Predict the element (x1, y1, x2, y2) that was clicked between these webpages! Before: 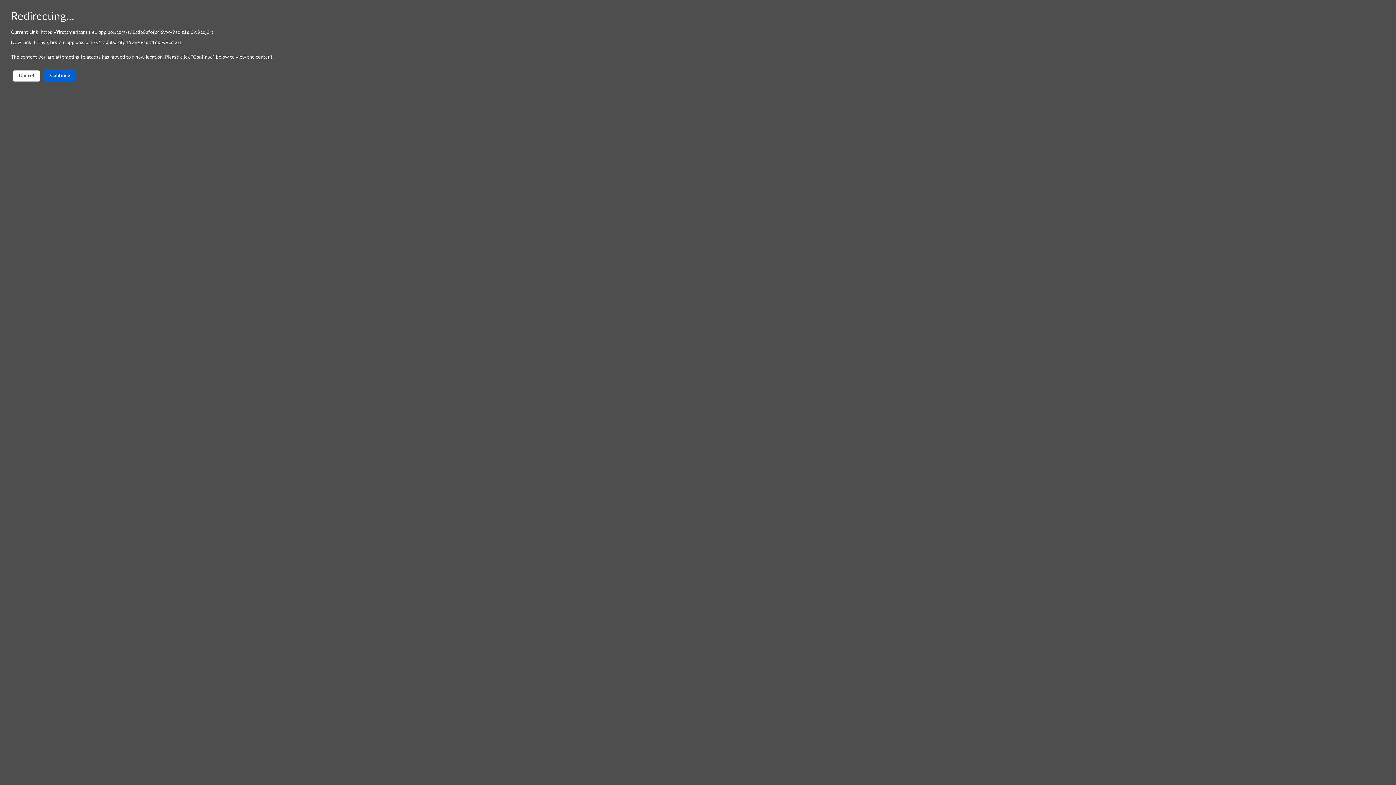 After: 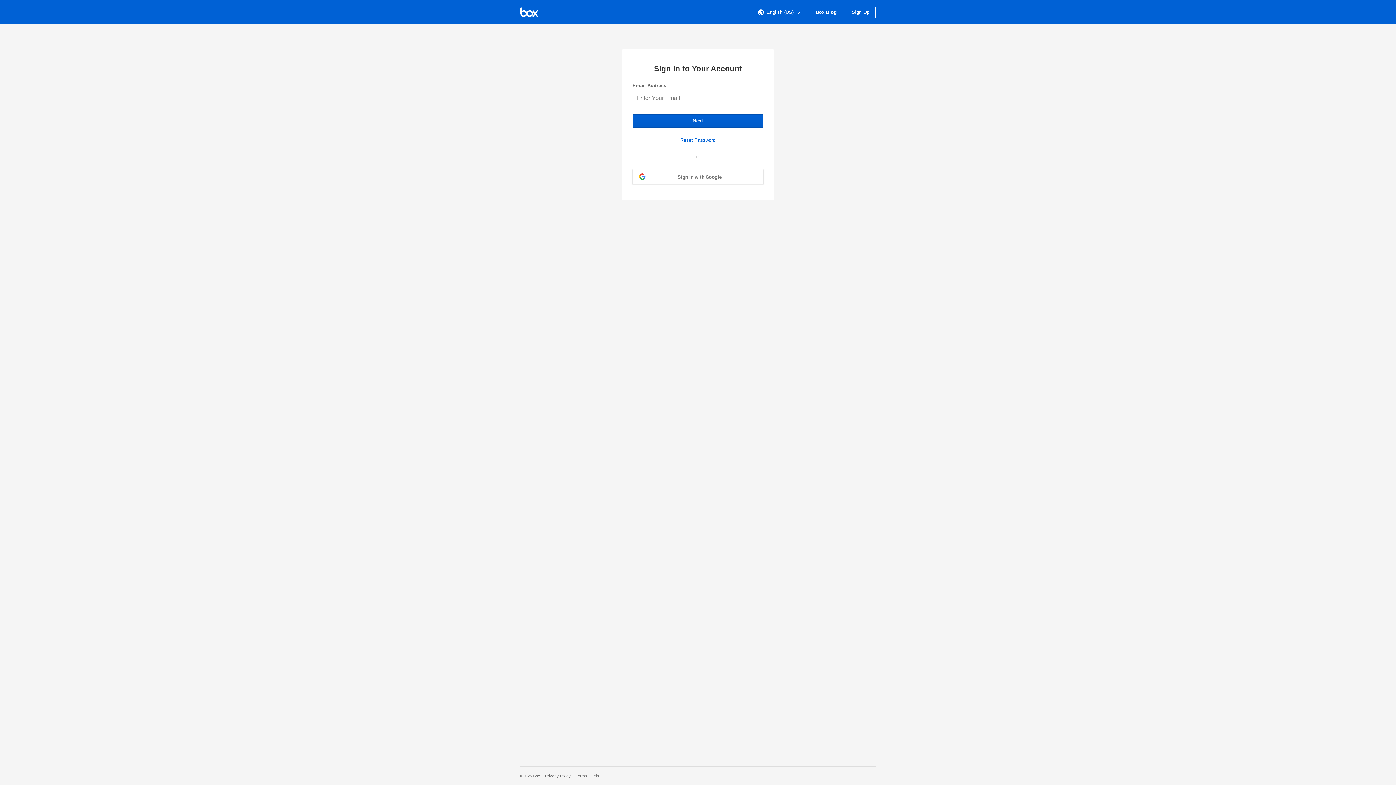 Action: label: Cancel bbox: (12, 70, 40, 81)